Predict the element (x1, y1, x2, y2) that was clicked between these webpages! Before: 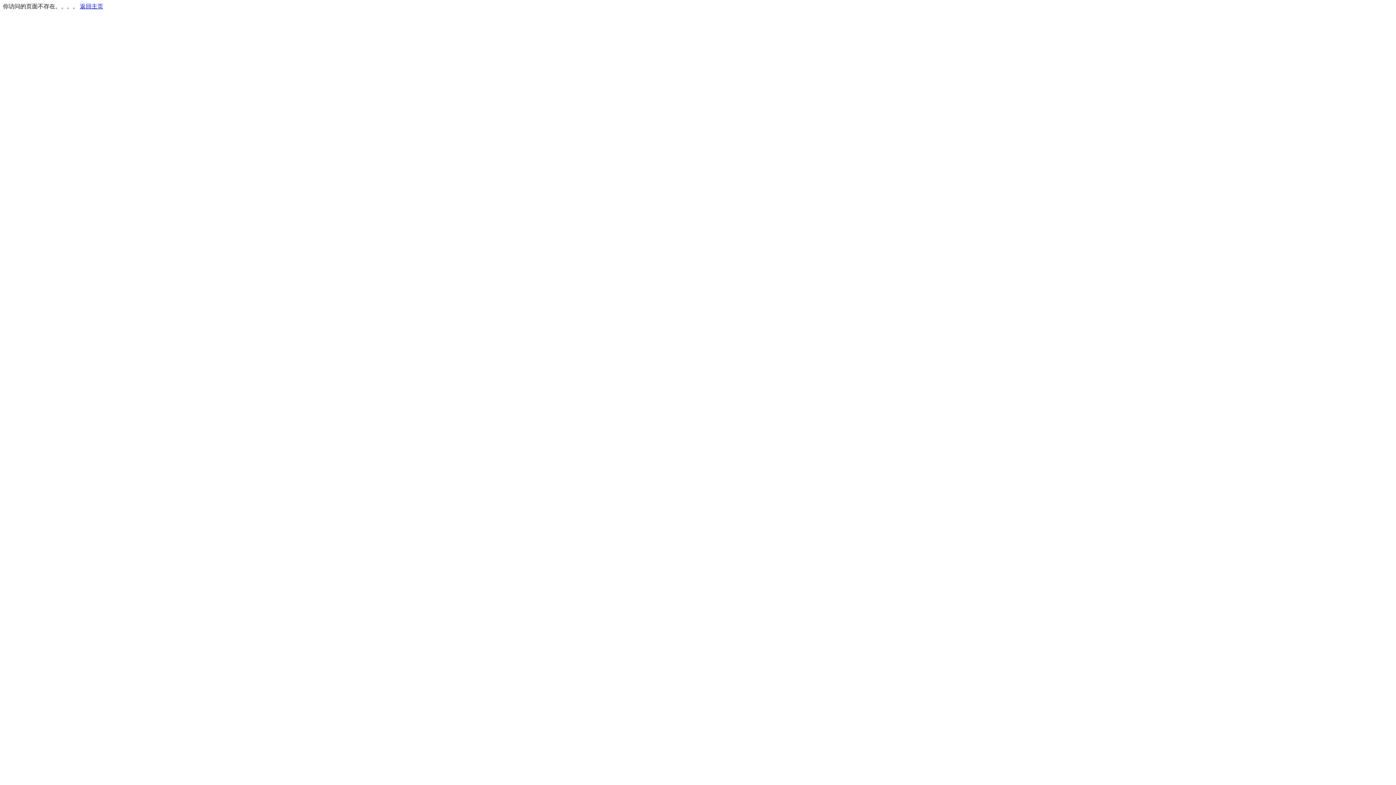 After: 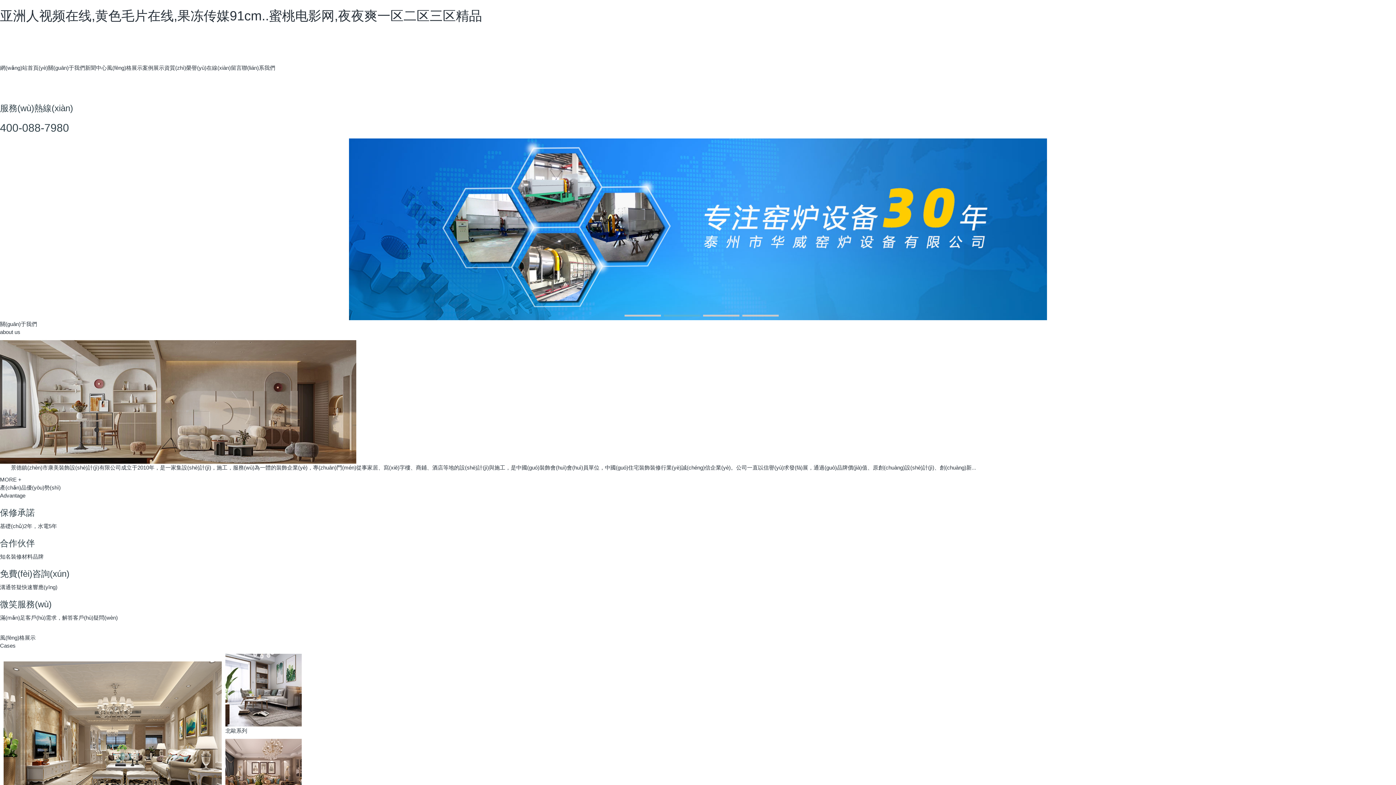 Action: label: 返回主页 bbox: (80, 3, 103, 9)